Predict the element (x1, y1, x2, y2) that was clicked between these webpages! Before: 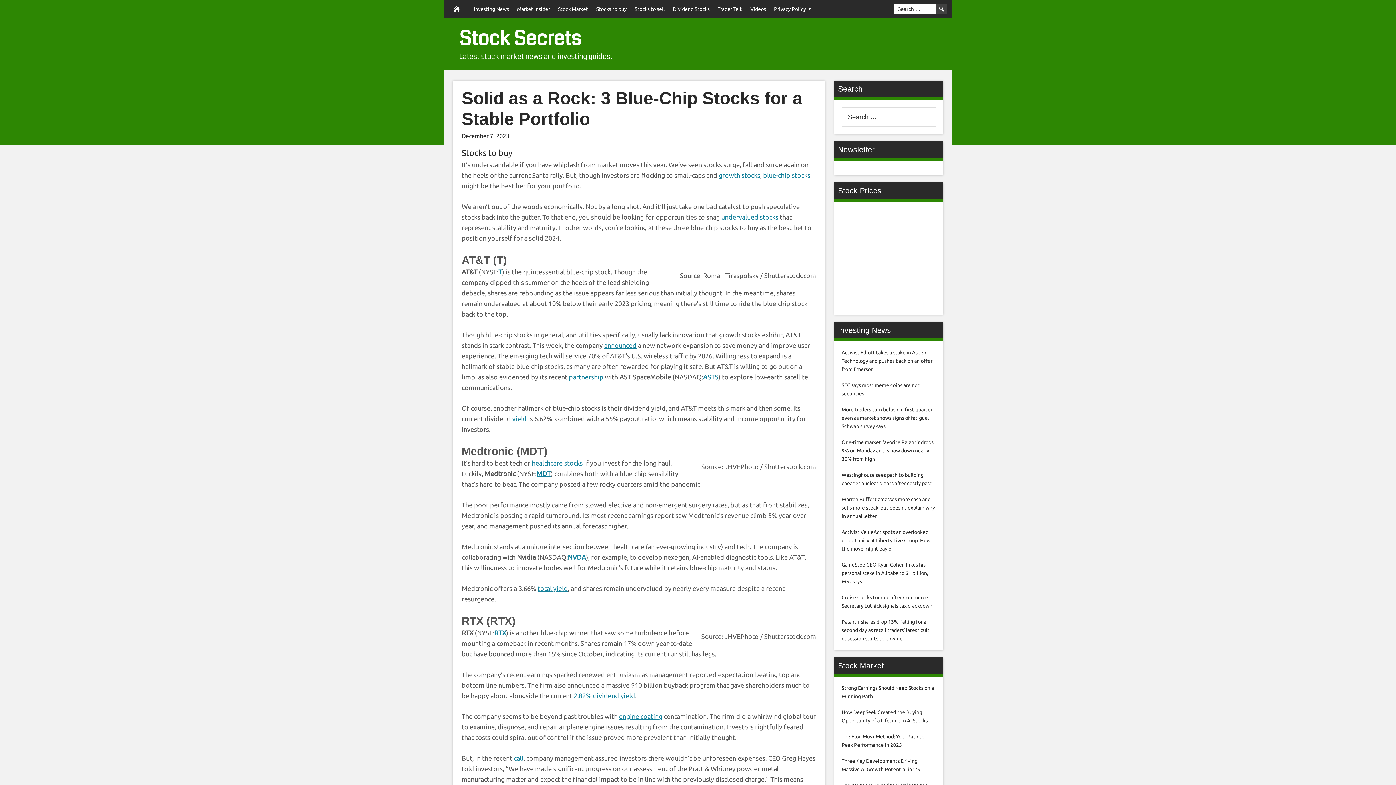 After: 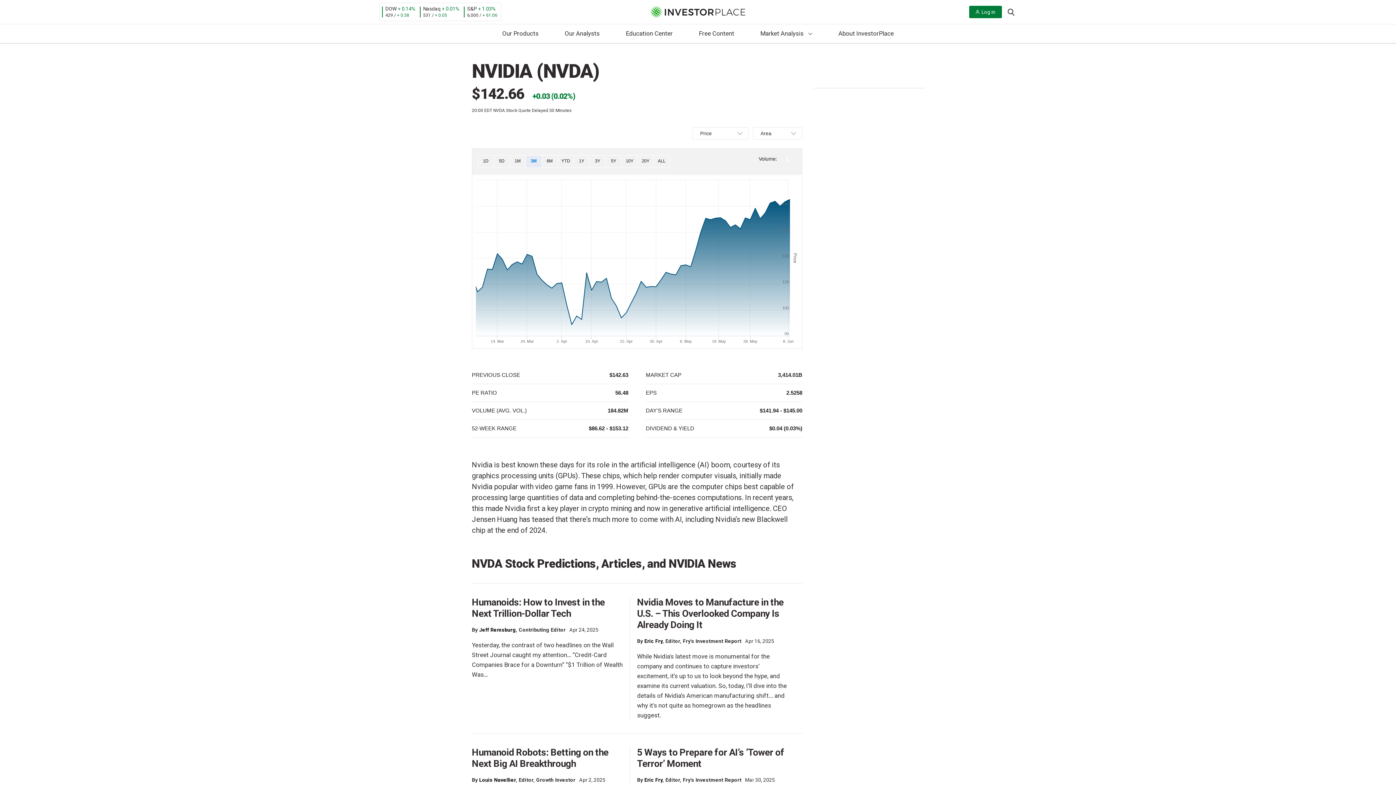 Action: label: NVDA bbox: (568, 553, 586, 561)